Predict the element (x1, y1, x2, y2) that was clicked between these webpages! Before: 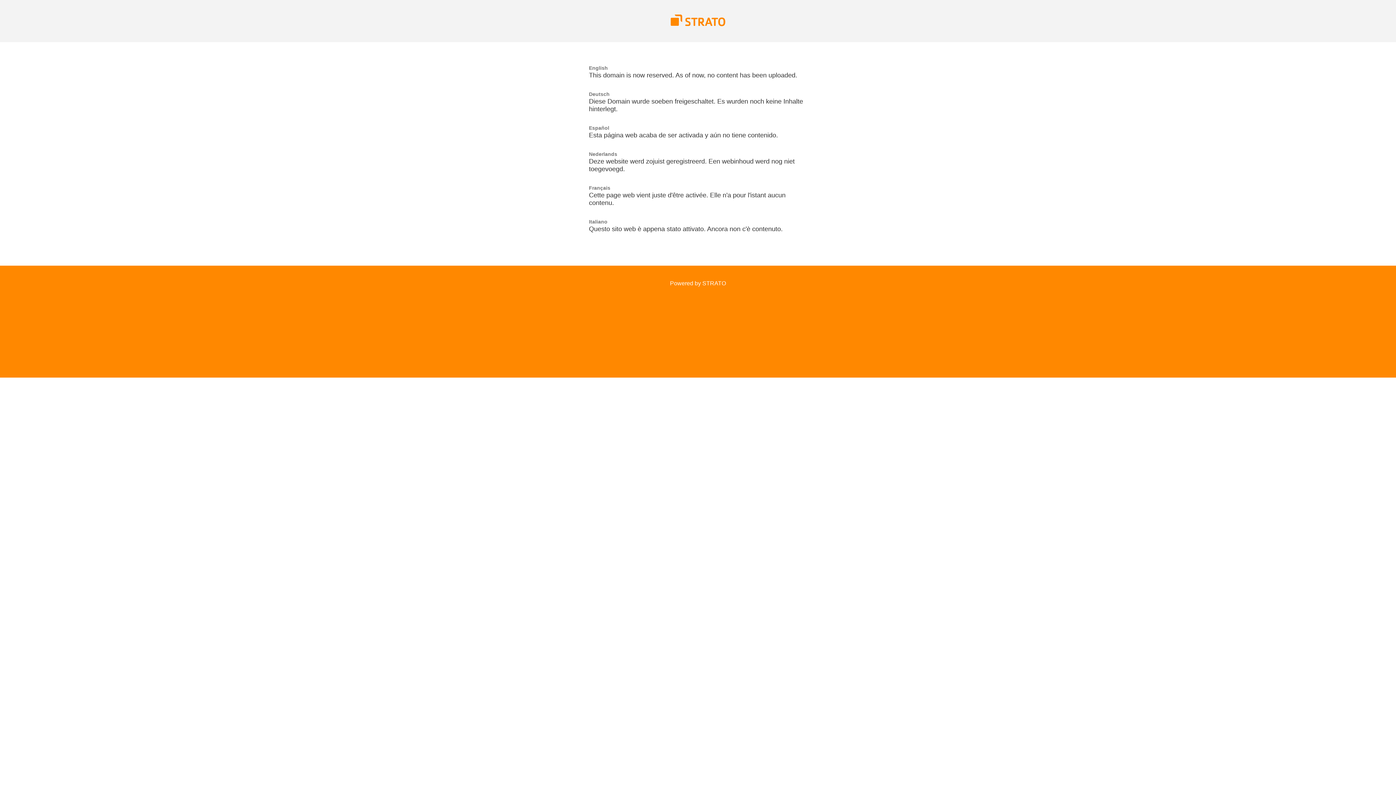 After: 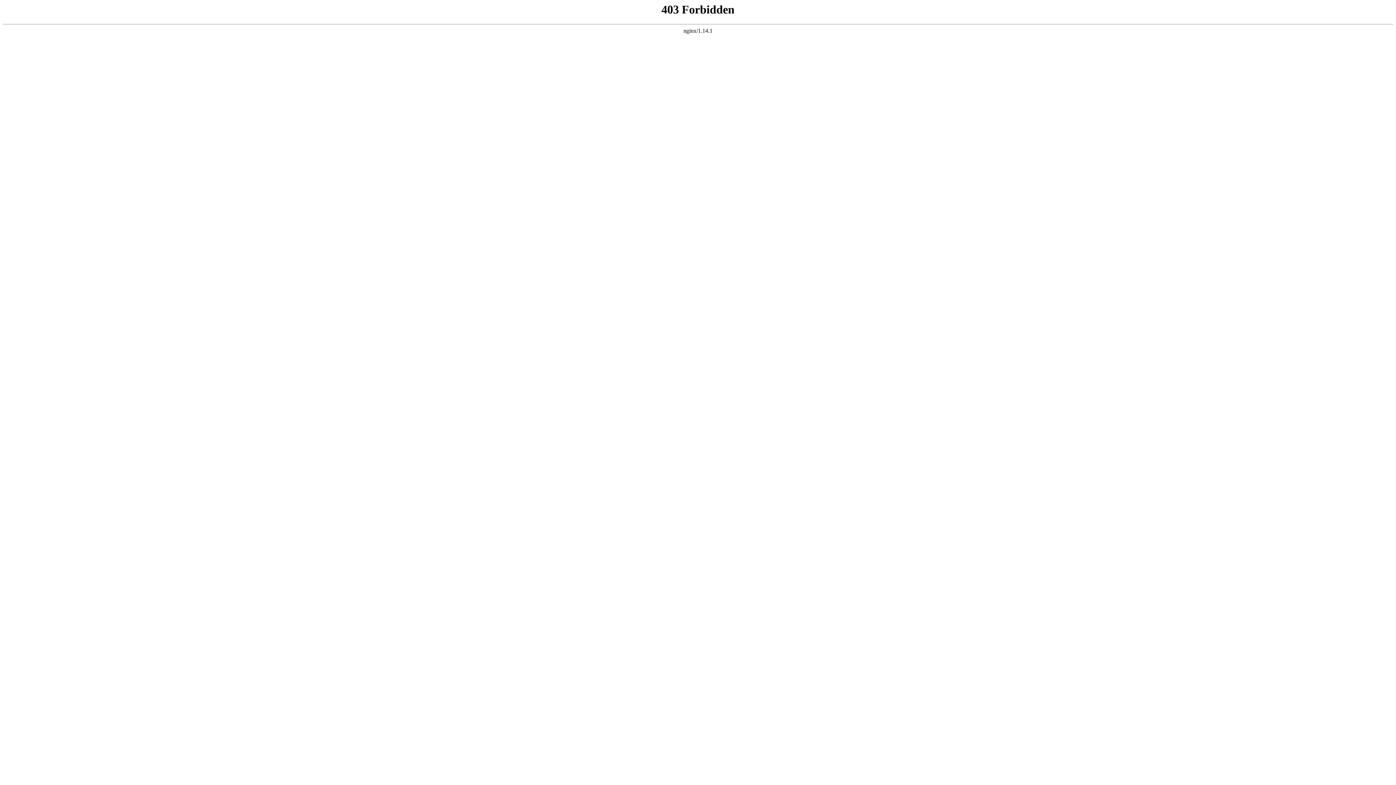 Action: bbox: (670, 21, 725, 27)